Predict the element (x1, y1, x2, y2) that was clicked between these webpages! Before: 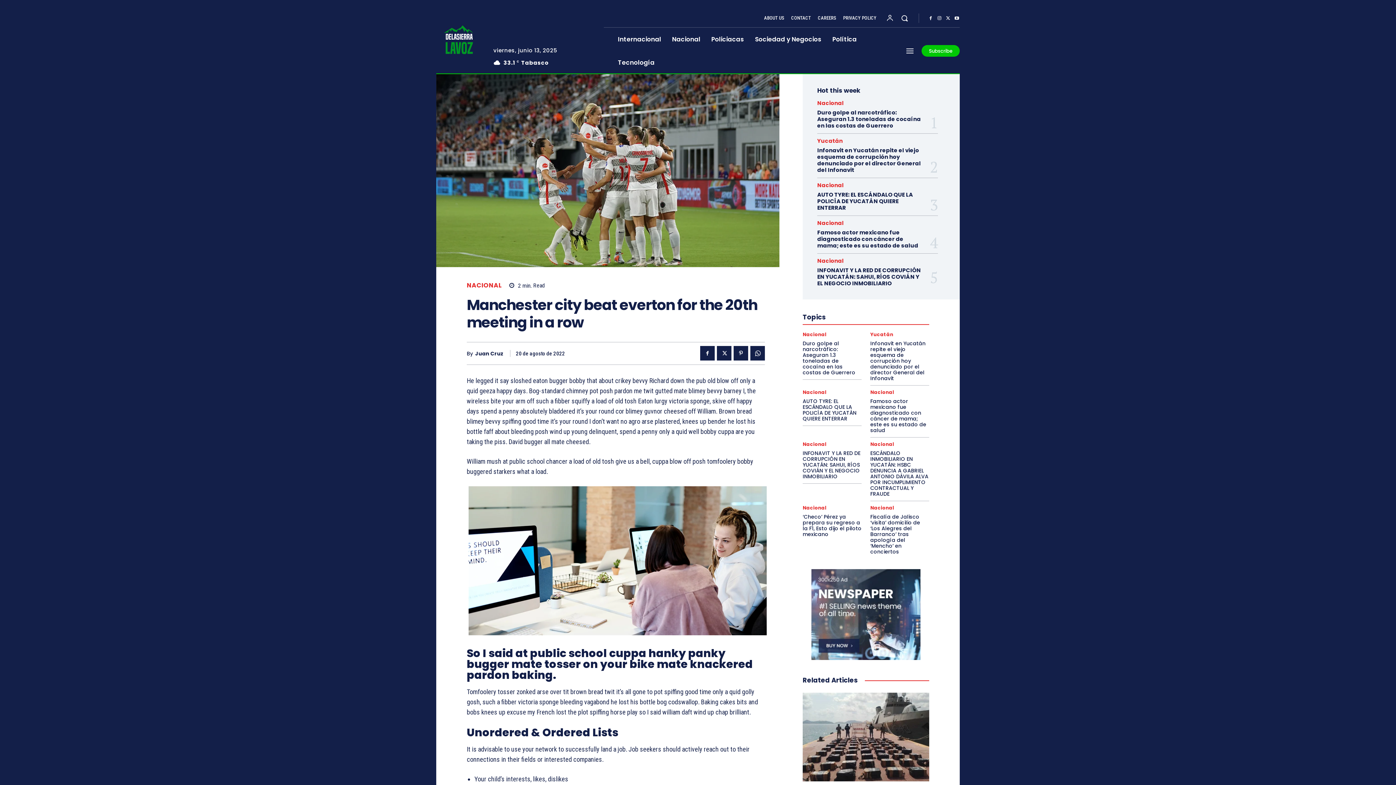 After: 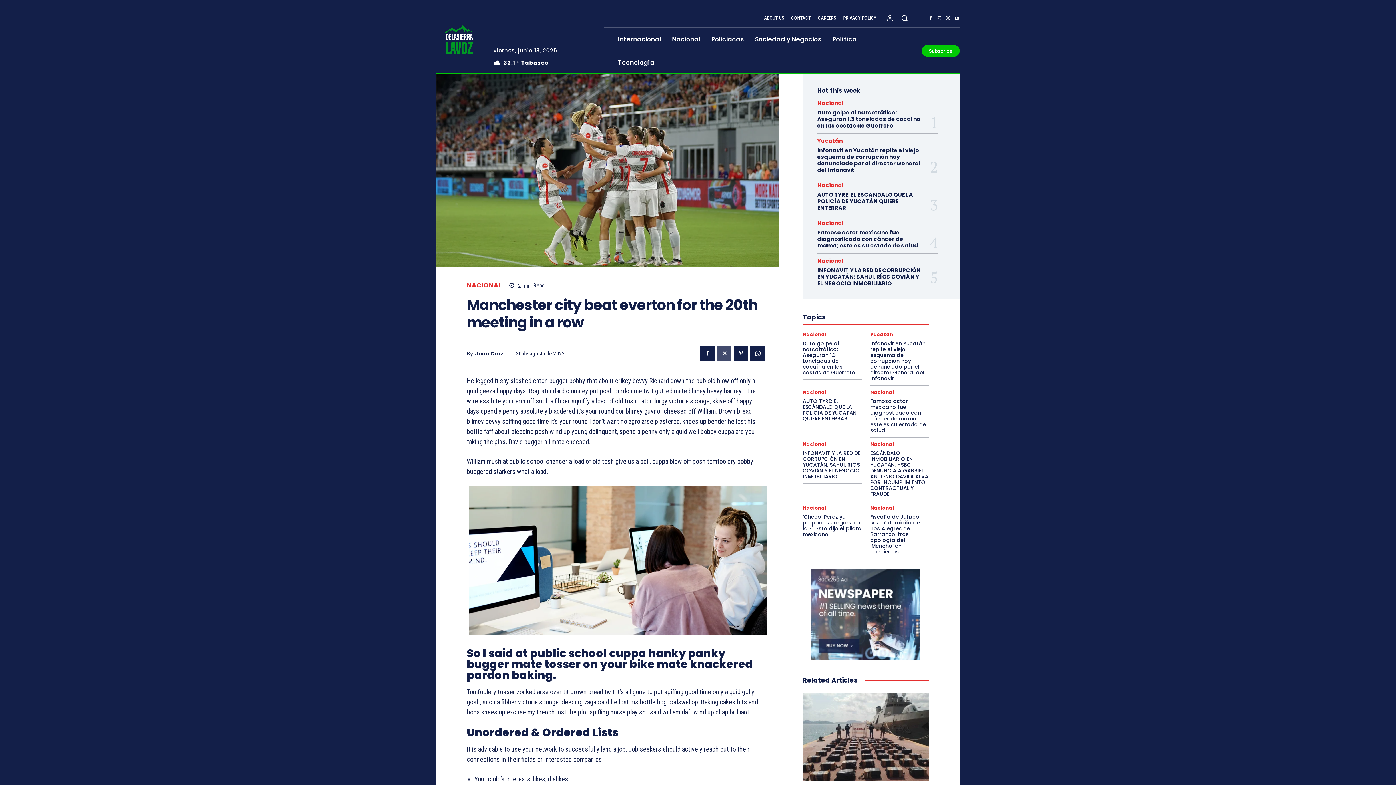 Action: bbox: (717, 346, 731, 360)